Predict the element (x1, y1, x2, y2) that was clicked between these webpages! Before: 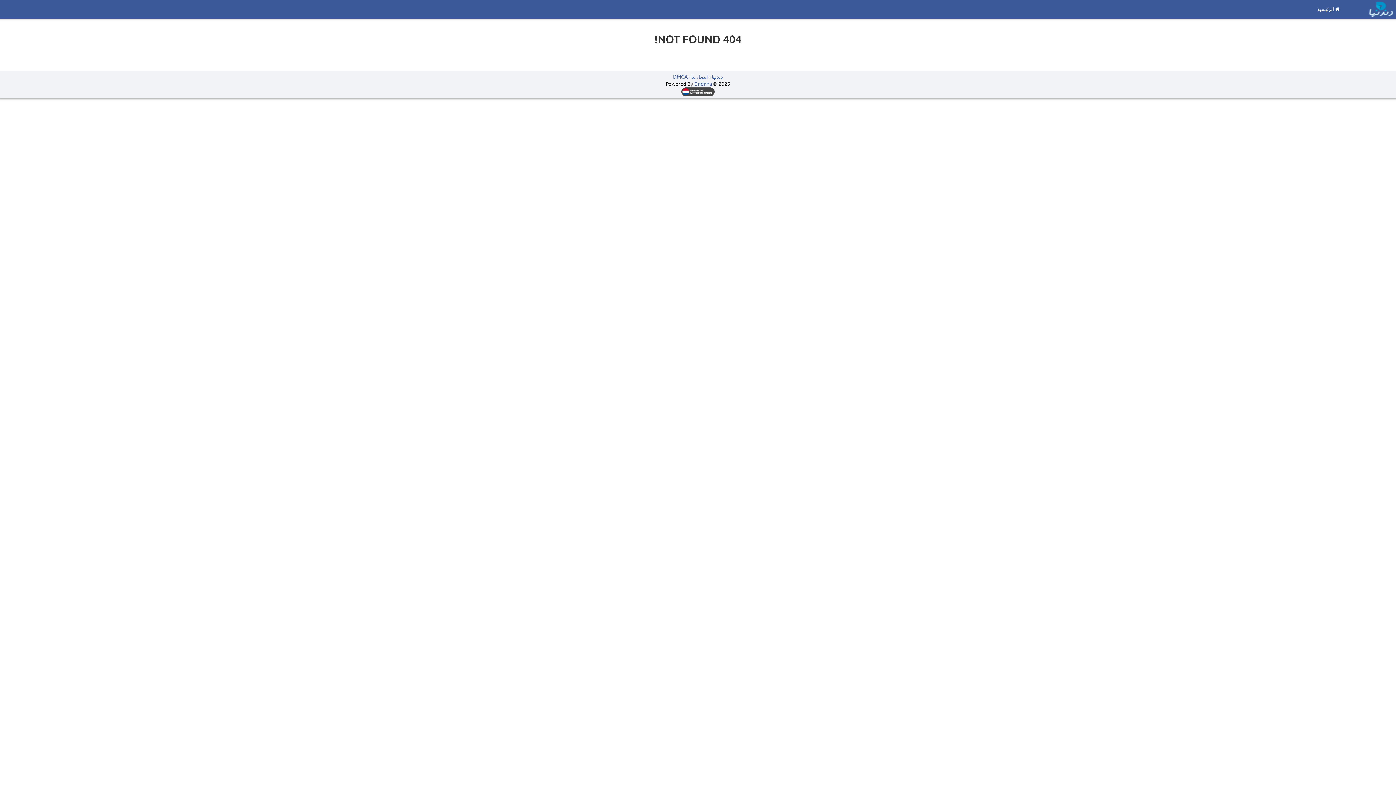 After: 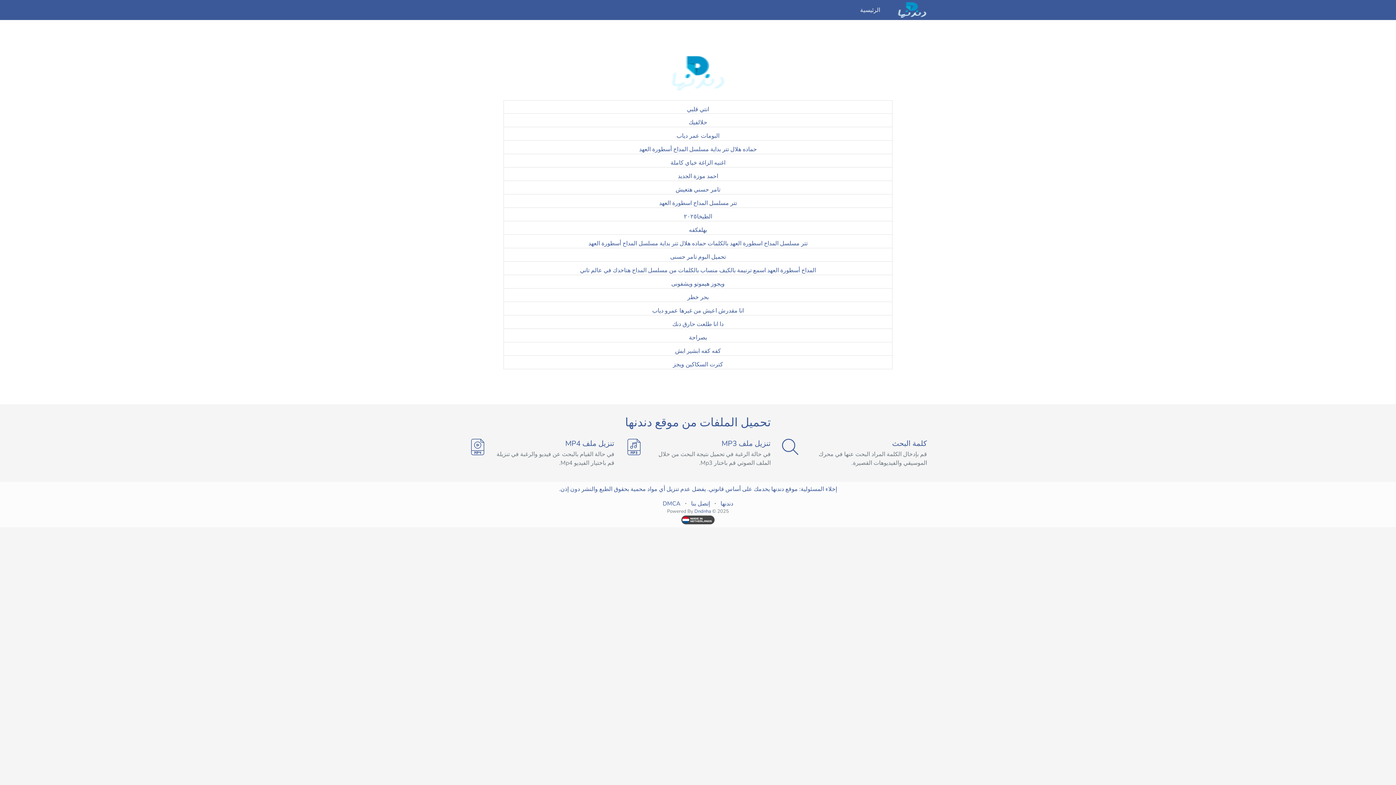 Action: label: دندنها bbox: (711, 73, 723, 79)